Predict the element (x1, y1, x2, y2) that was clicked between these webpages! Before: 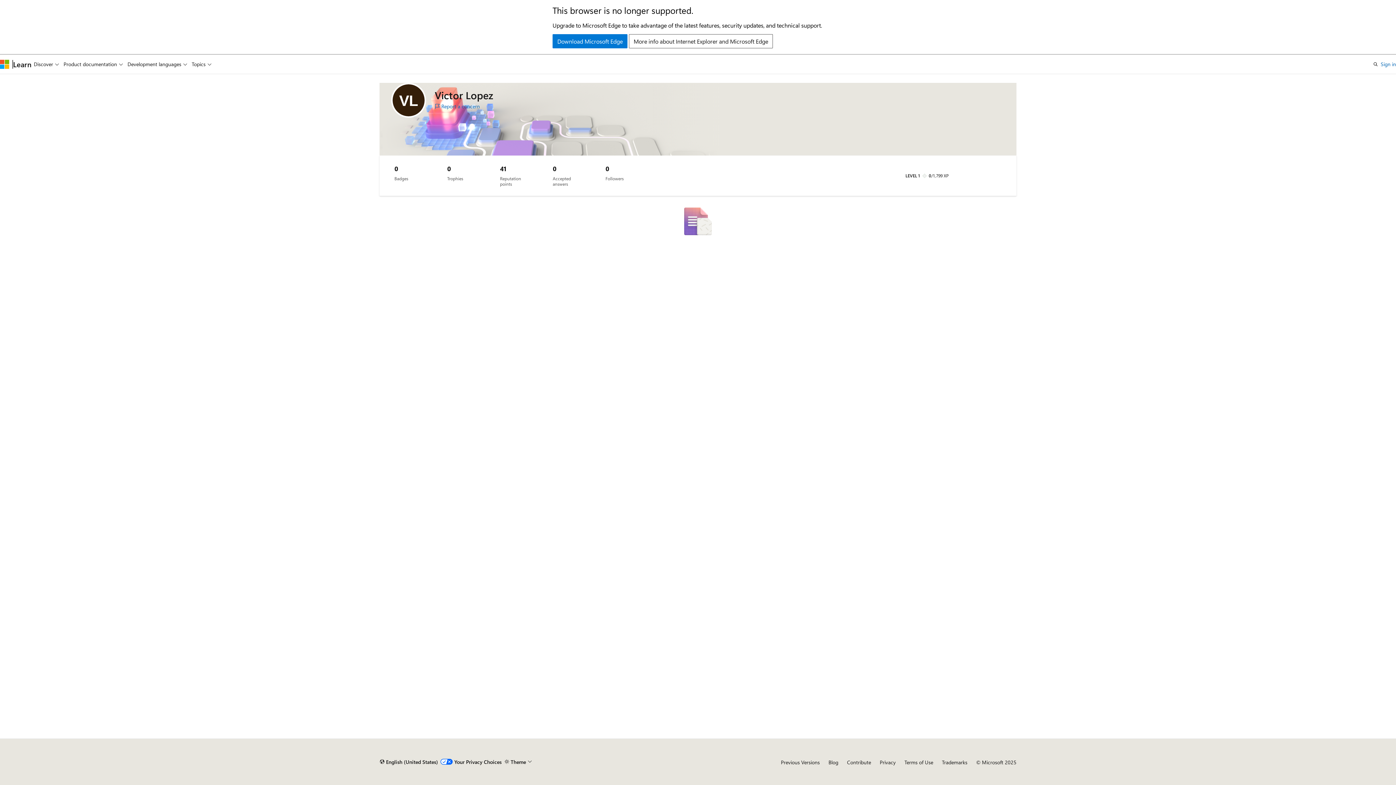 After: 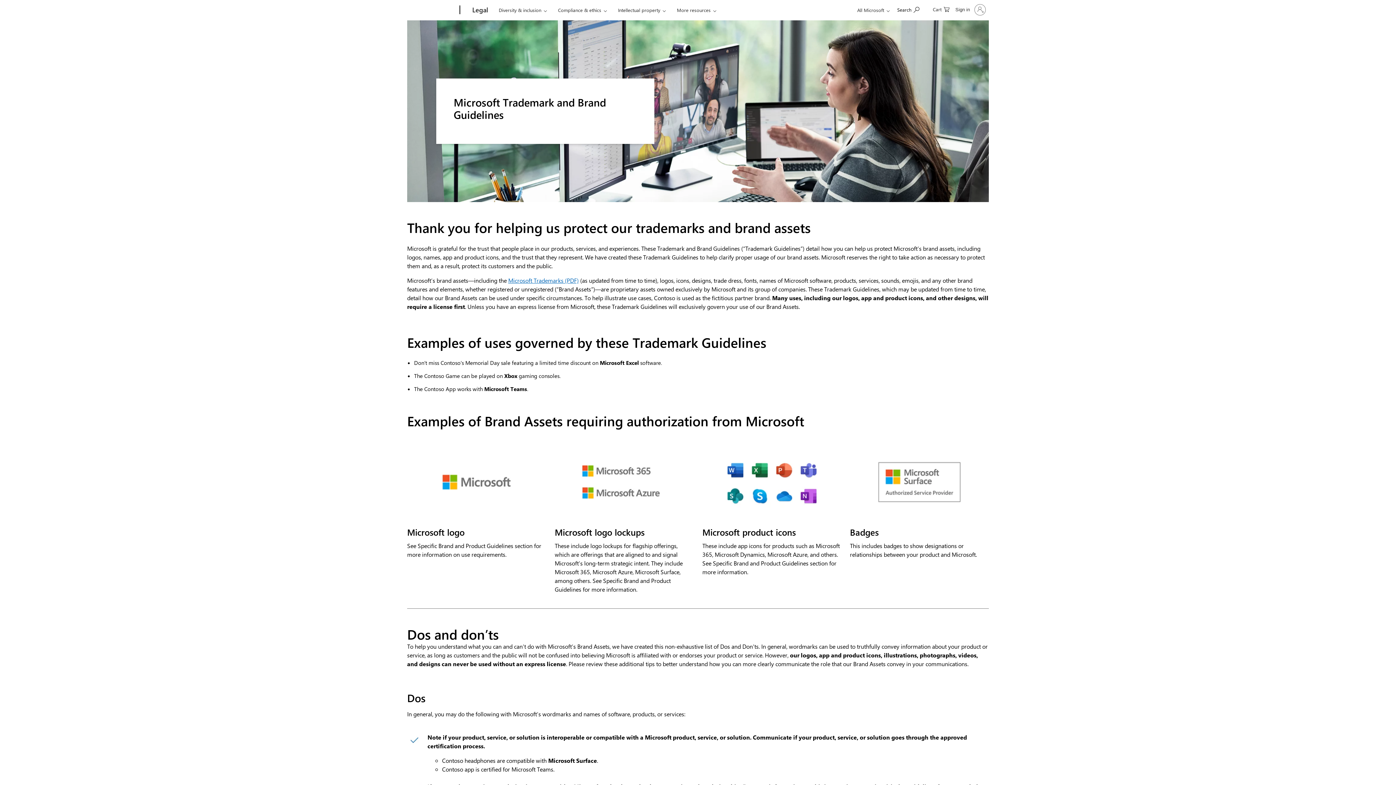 Action: bbox: (942, 759, 967, 766) label: Trademarks